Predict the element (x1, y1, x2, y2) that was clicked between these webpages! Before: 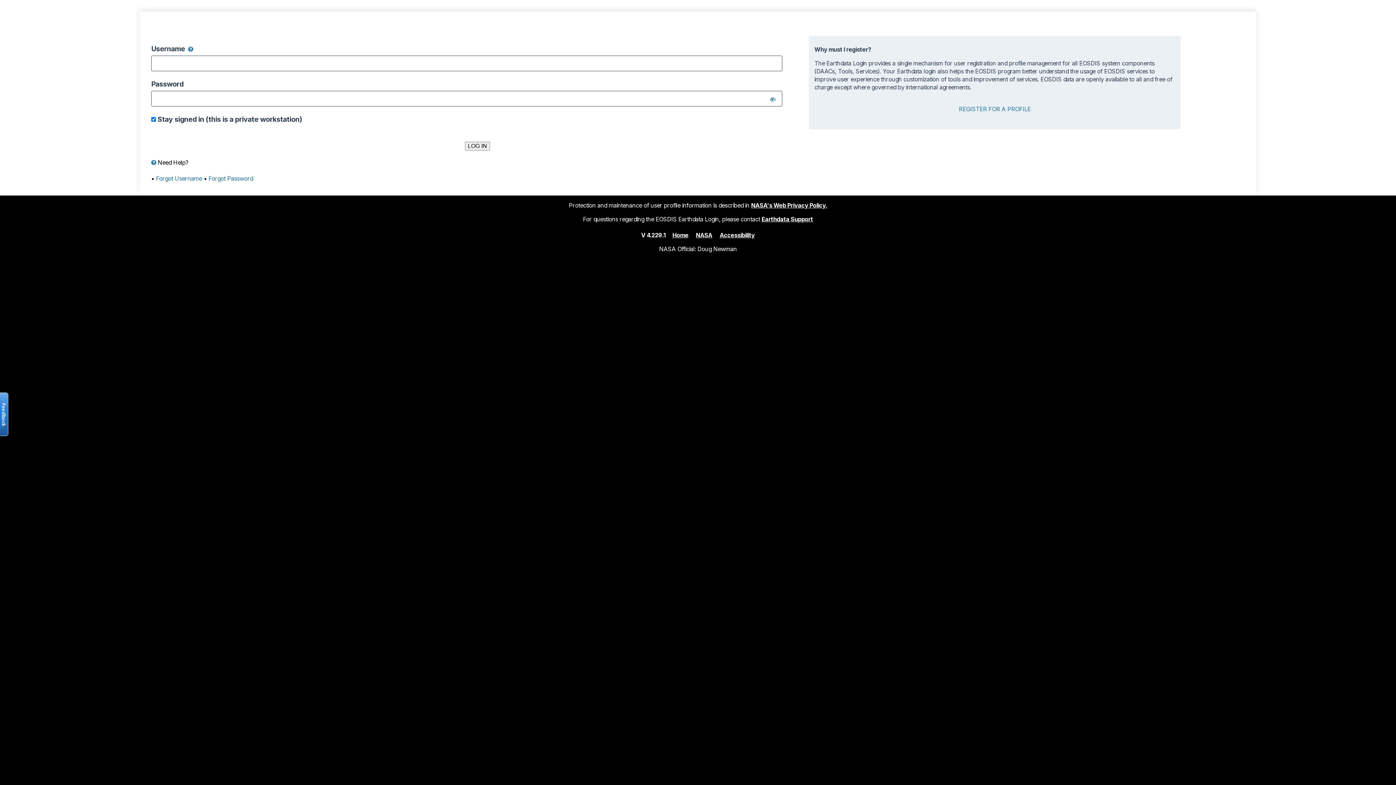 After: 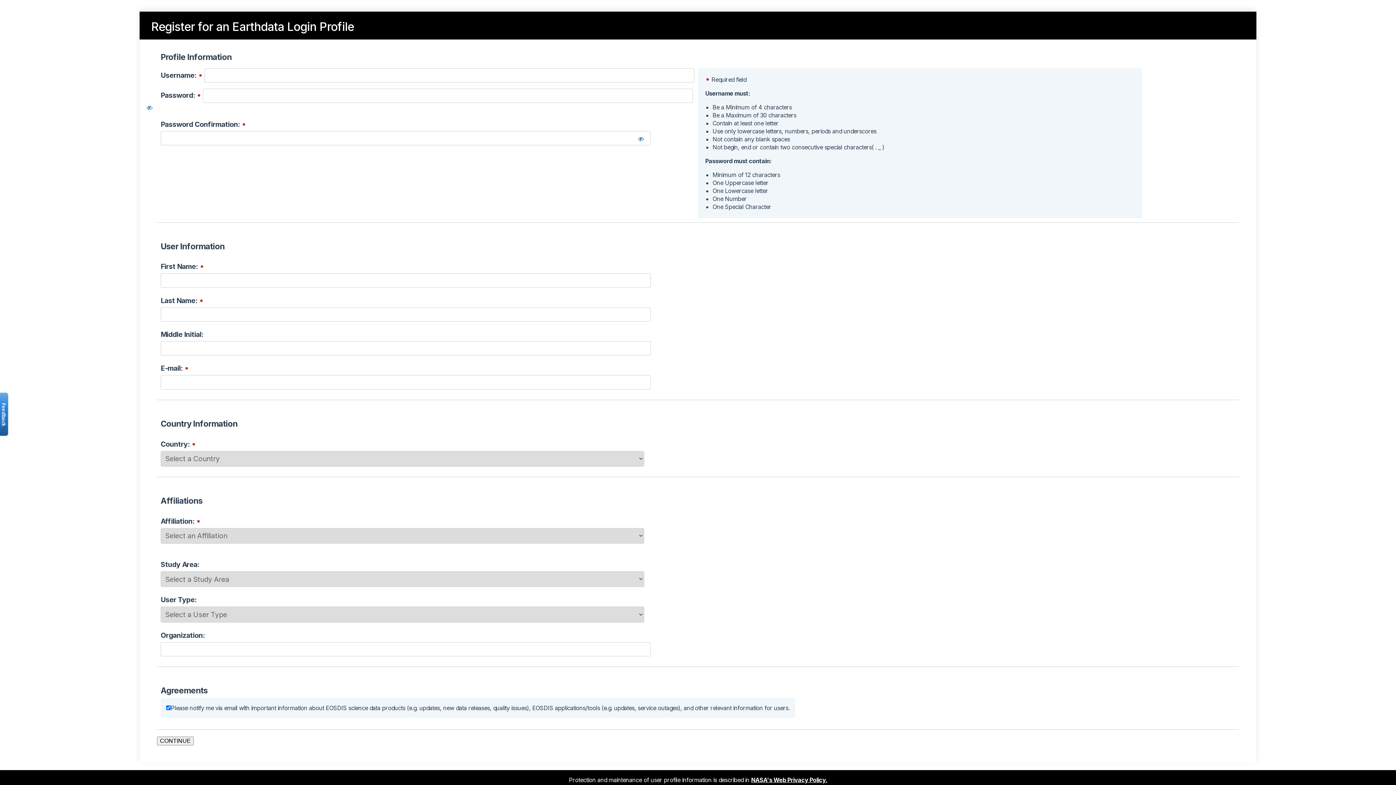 Action: label: REGISTER FOR A PROFILE bbox: (959, 104, 1031, 112)